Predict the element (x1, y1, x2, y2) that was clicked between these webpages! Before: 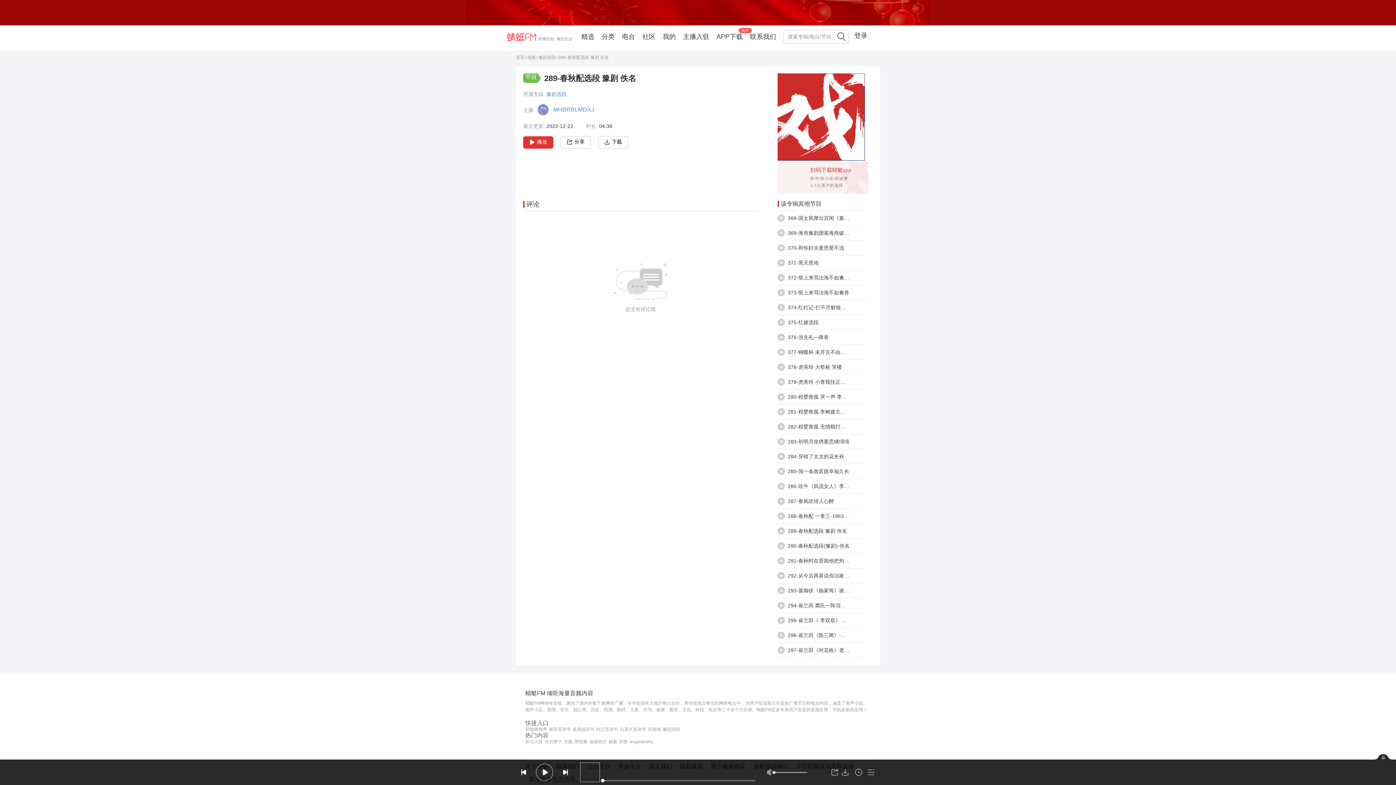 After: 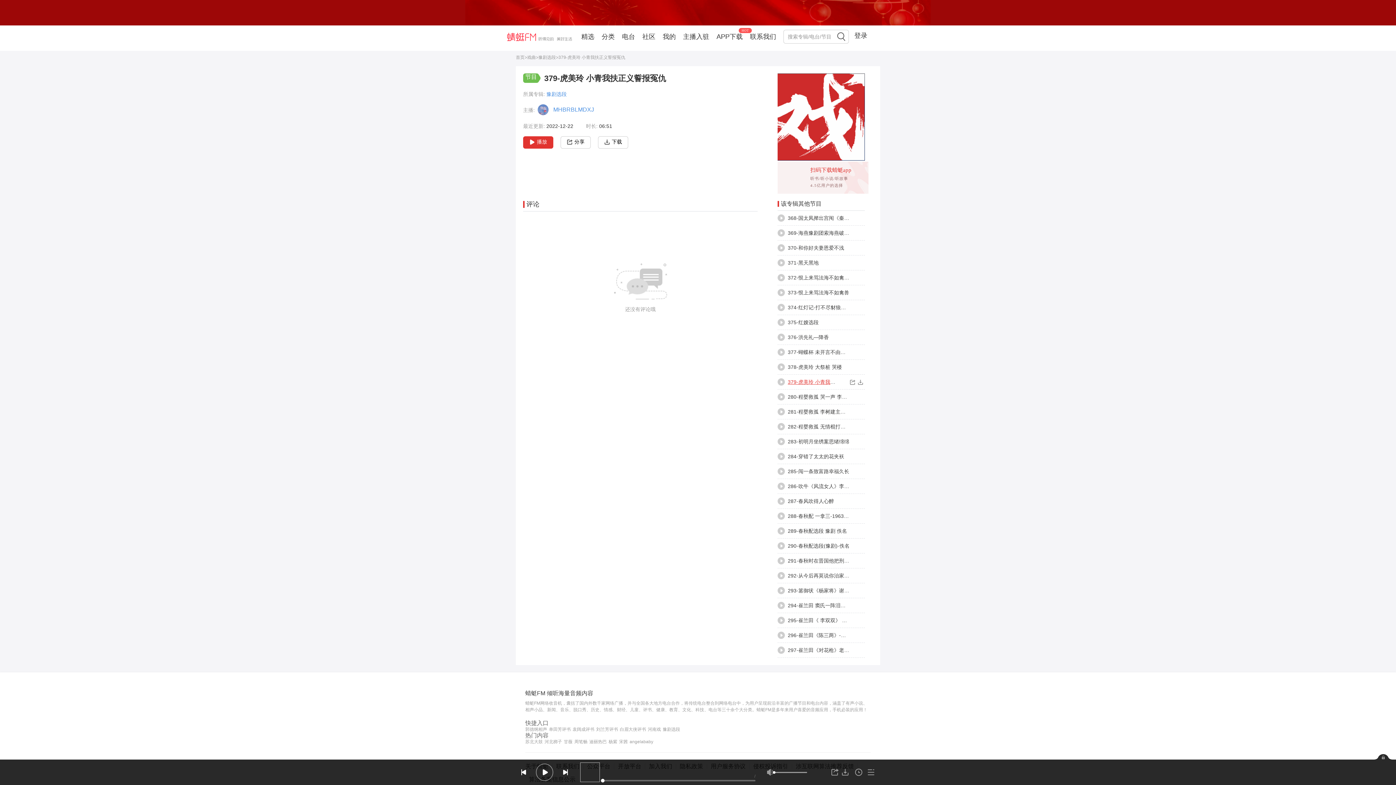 Action: bbox: (788, 379, 866, 385) label: 379-虎美玲 小青我扶正义誓报冤仇